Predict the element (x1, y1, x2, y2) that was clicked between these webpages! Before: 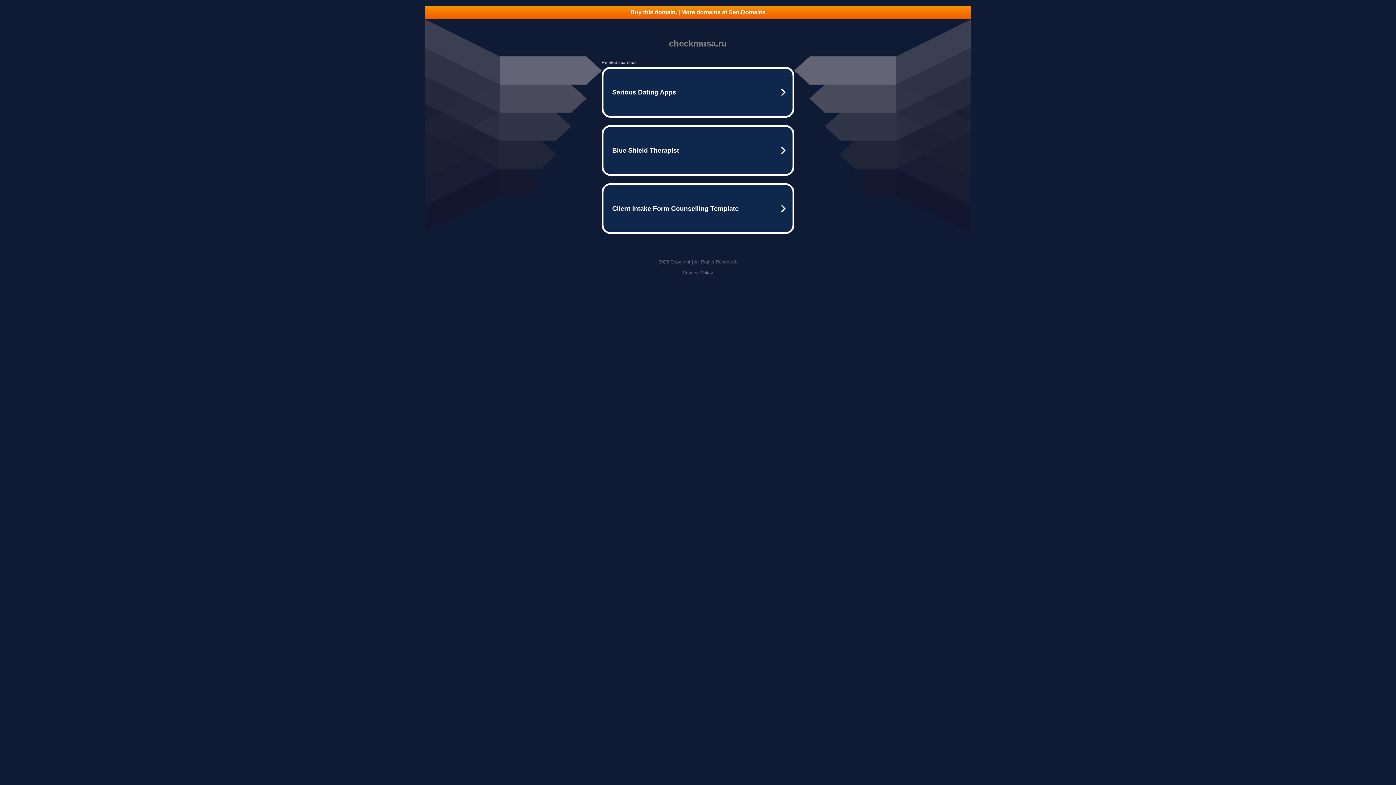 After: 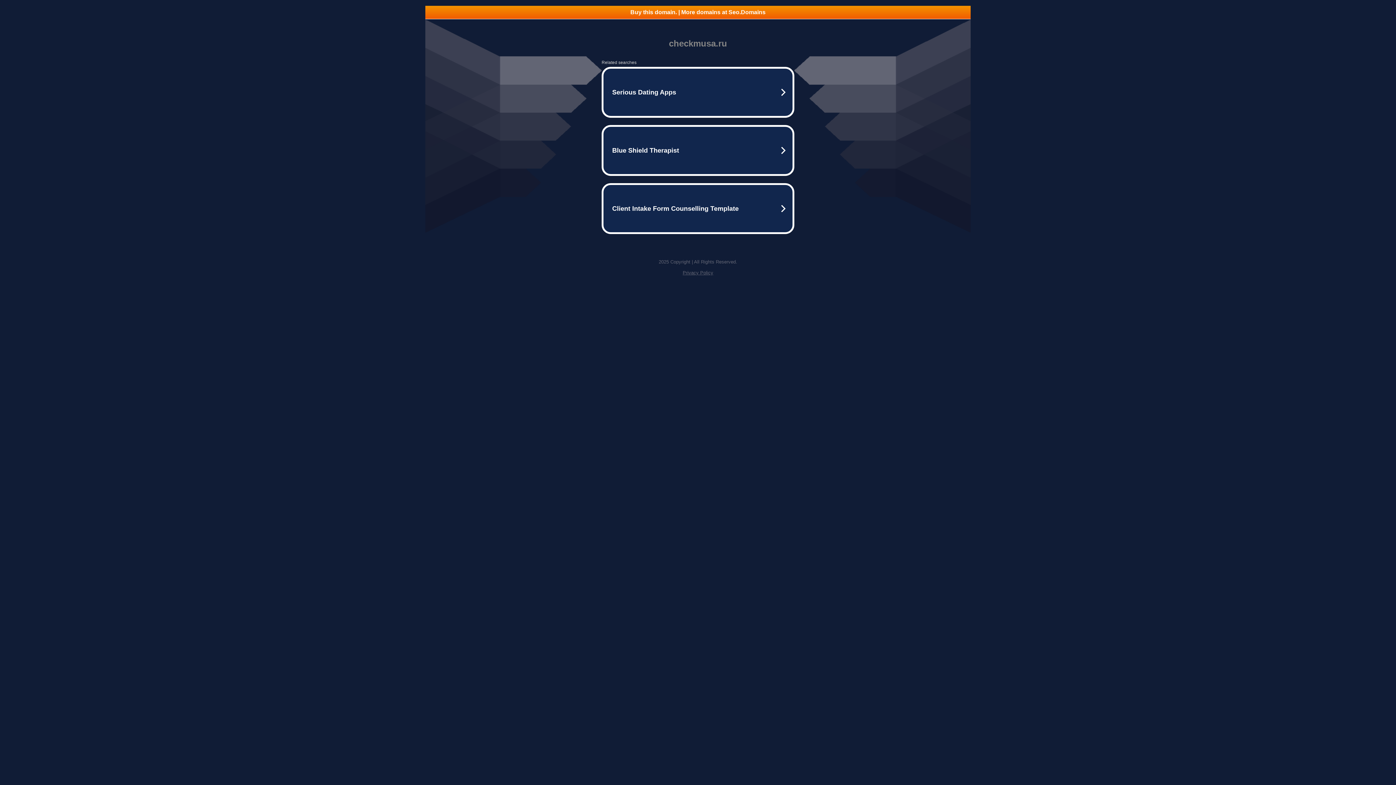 Action: label: Buy this domain. | More domains at Seo.Domains bbox: (425, 5, 970, 18)